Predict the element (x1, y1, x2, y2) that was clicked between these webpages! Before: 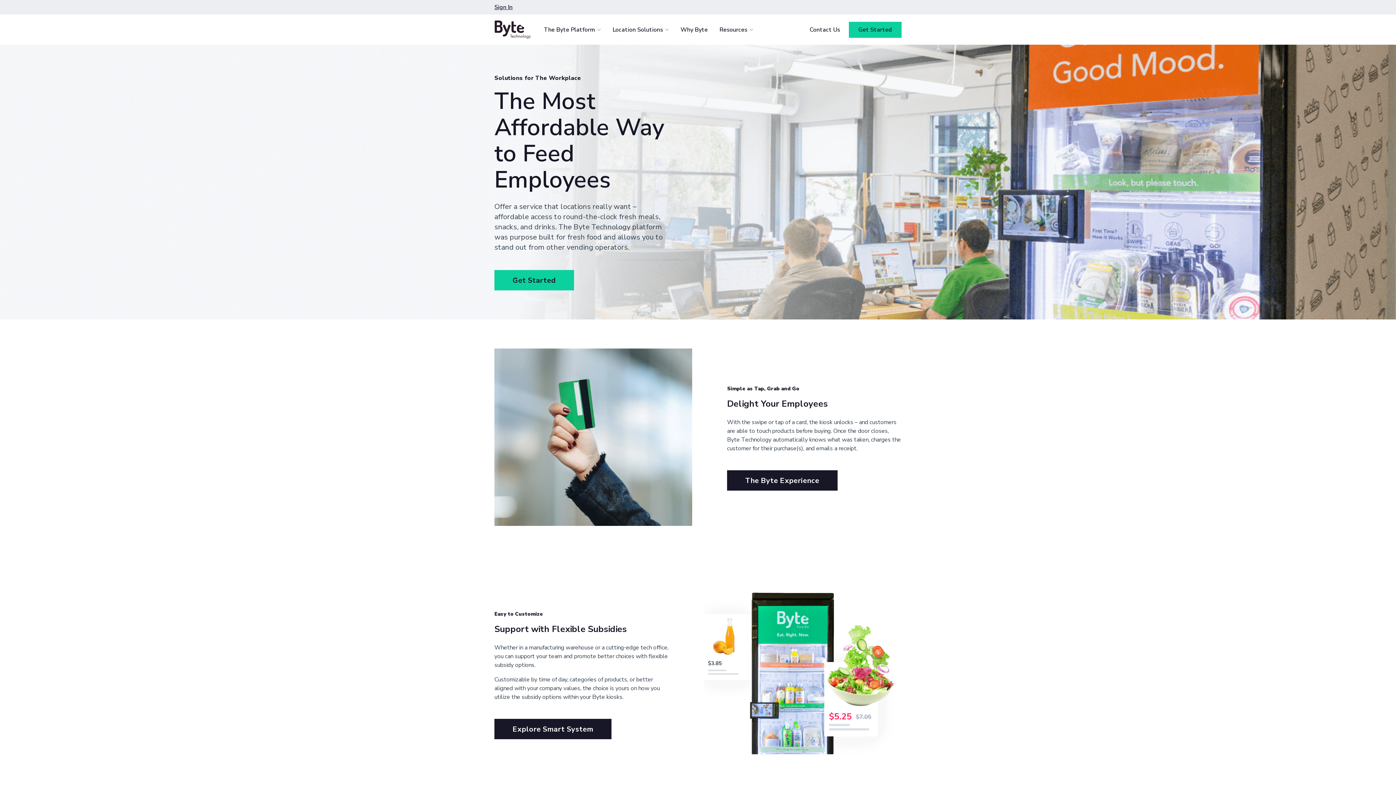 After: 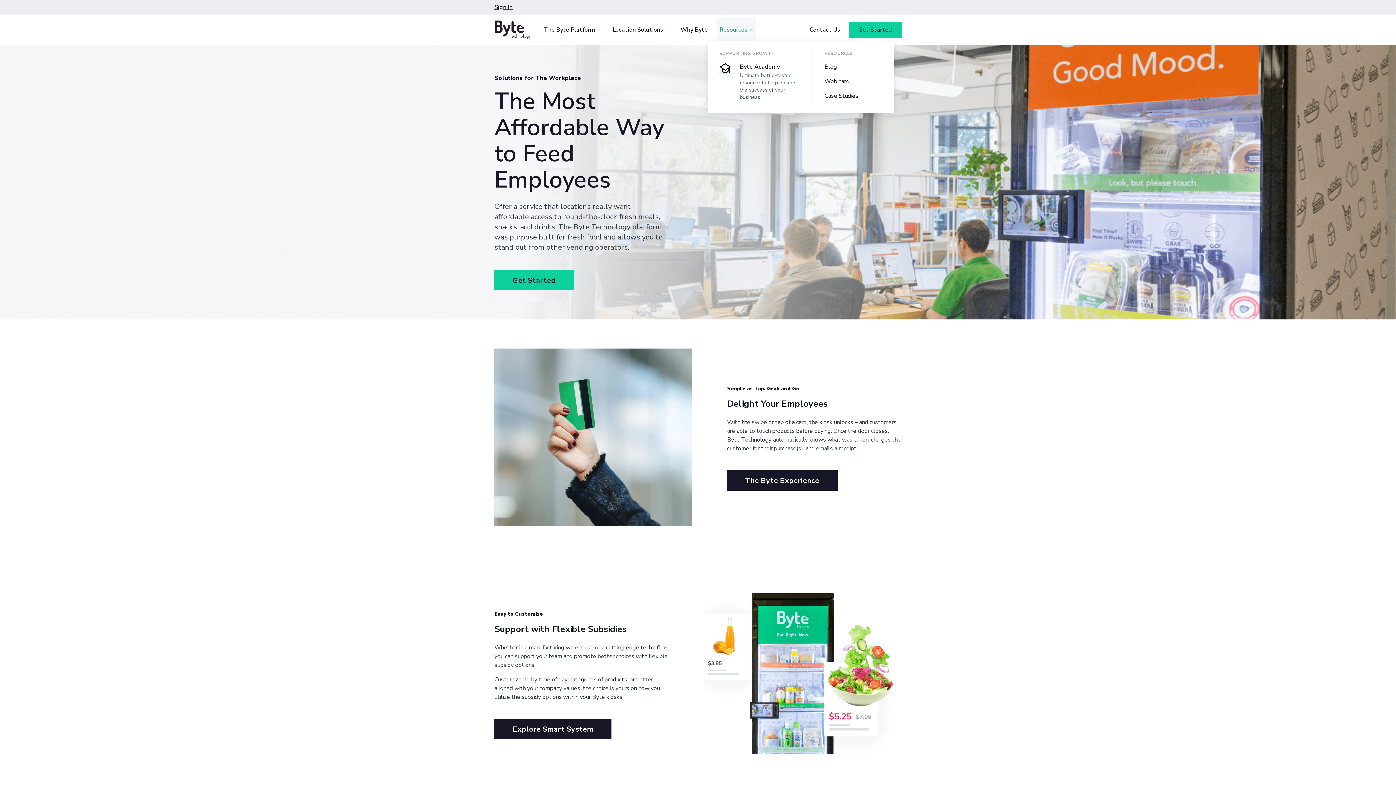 Action: bbox: (716, 18, 756, 41) label: Resources